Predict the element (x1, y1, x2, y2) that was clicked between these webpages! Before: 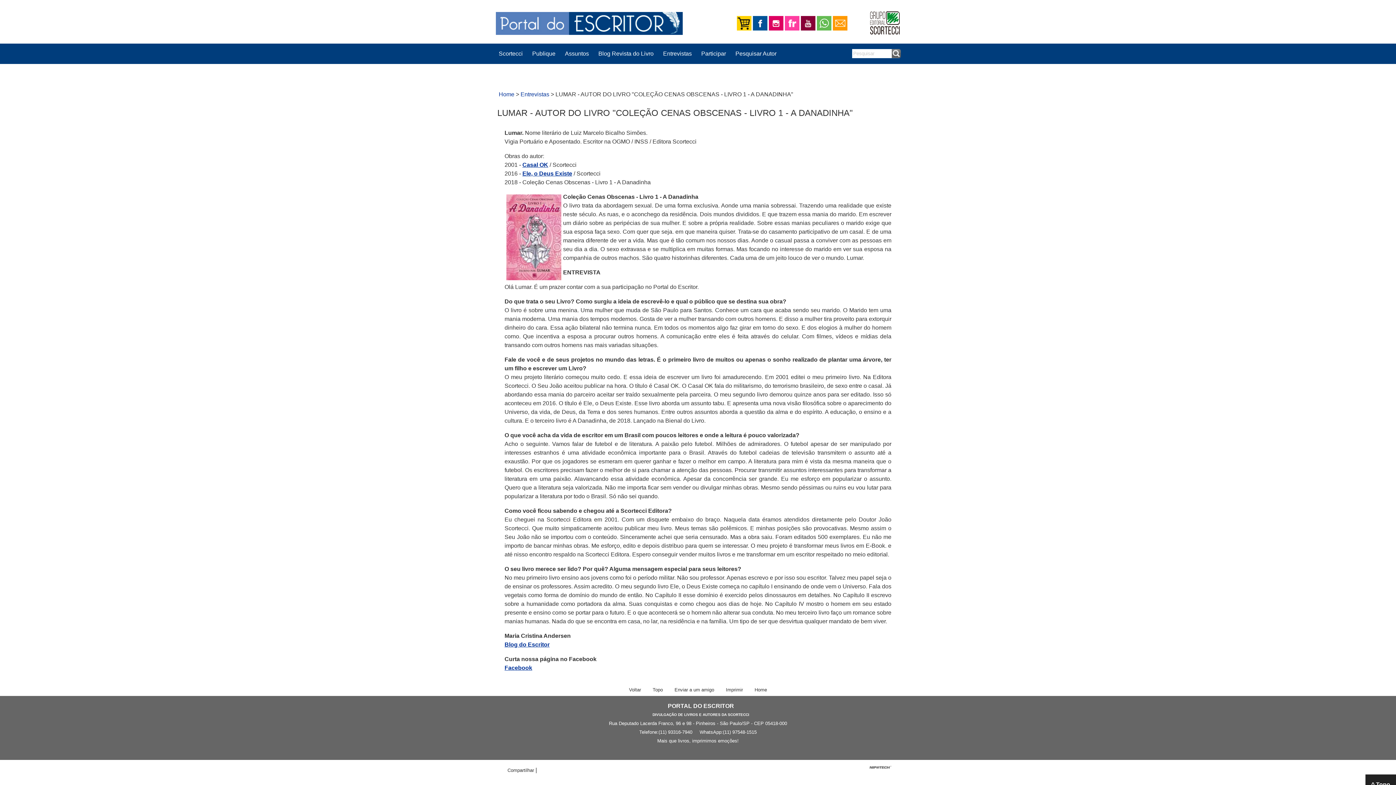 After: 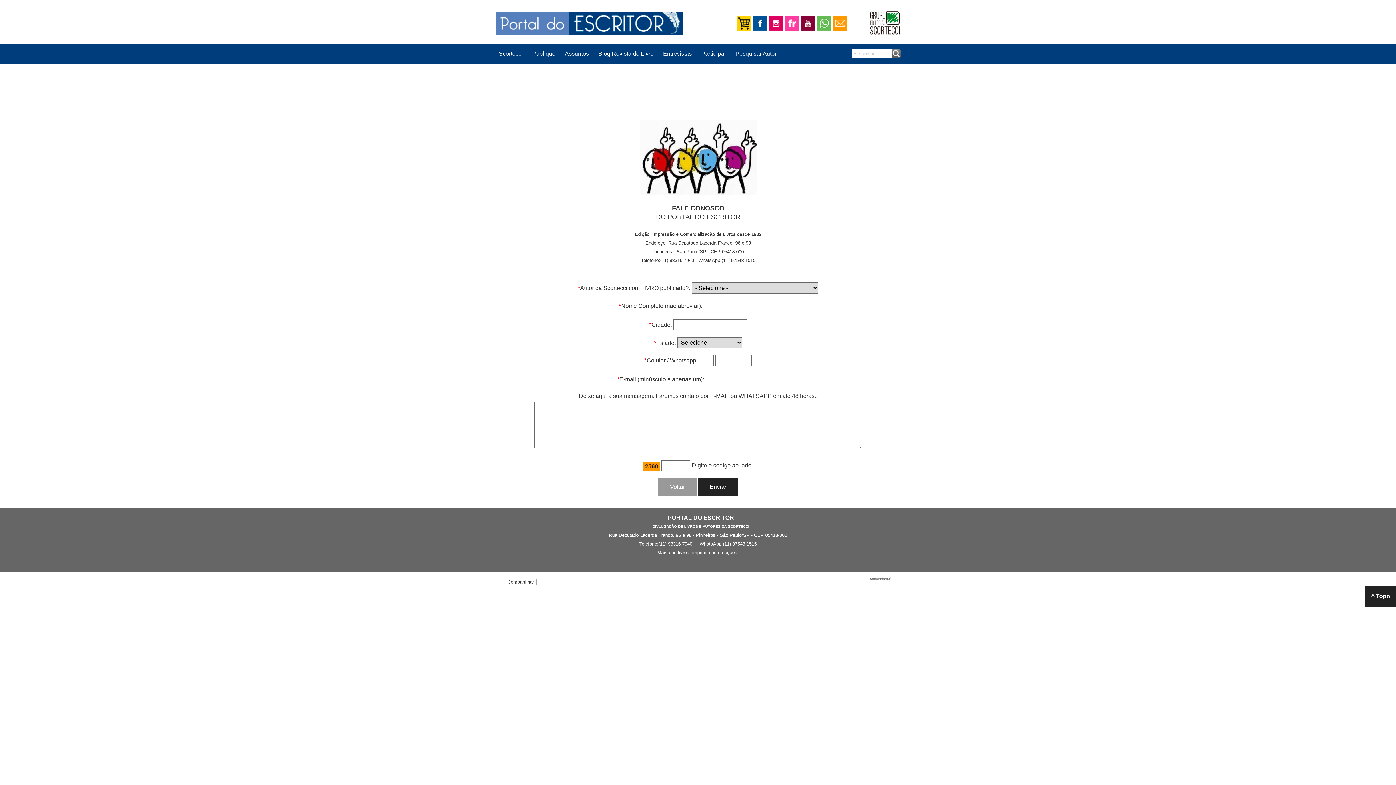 Action: bbox: (493, 64, 541, 84) label: Fale Conosco